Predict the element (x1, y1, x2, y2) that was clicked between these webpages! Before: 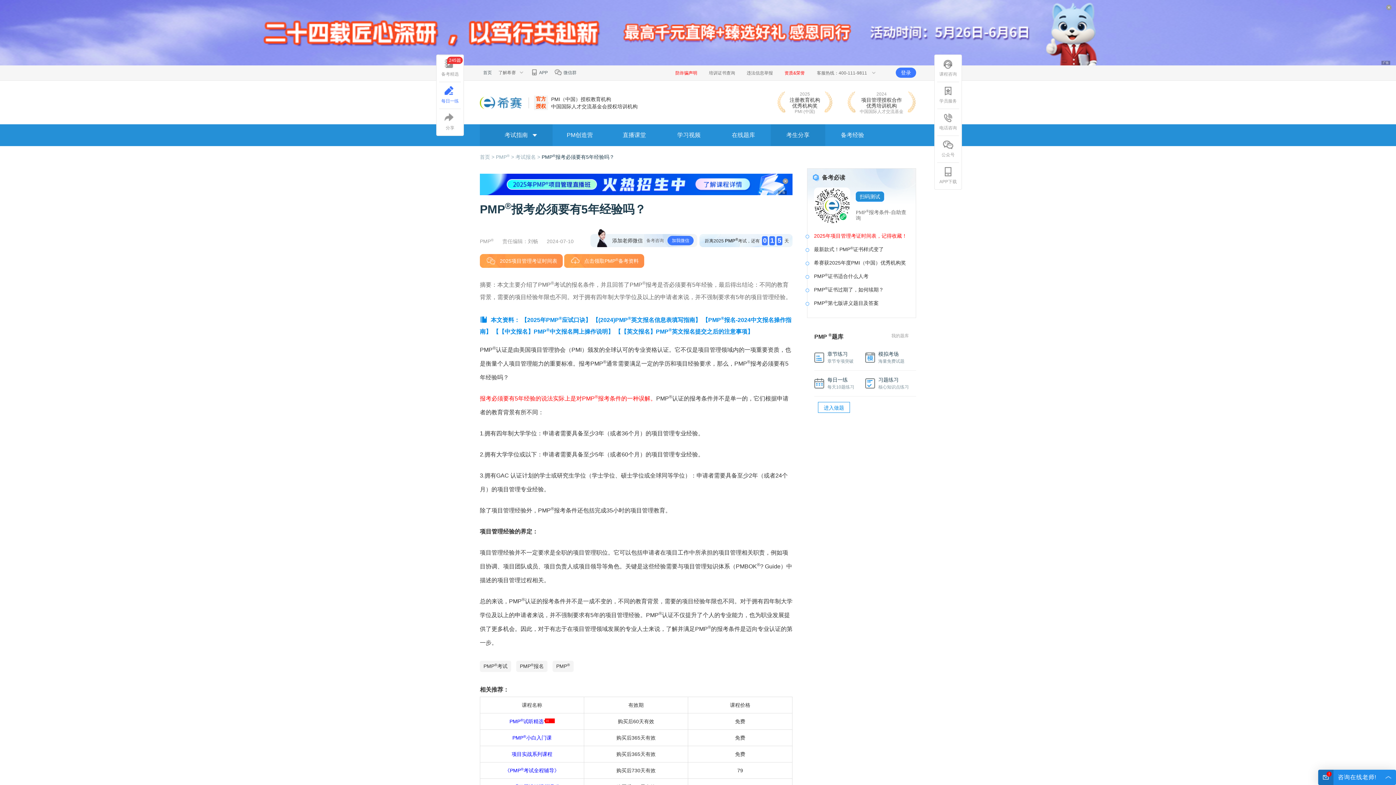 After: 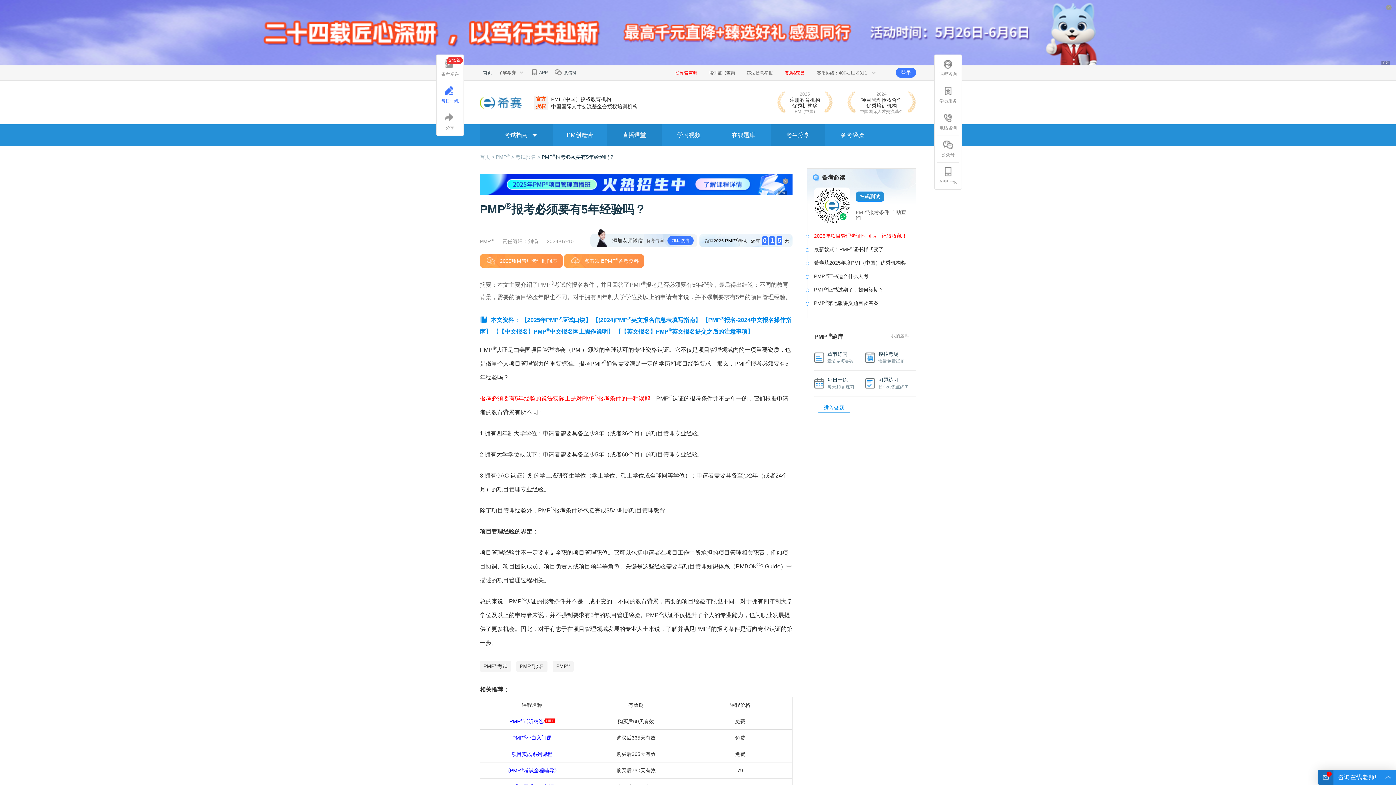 Action: bbox: (622, 132, 646, 138) label: 直播课堂